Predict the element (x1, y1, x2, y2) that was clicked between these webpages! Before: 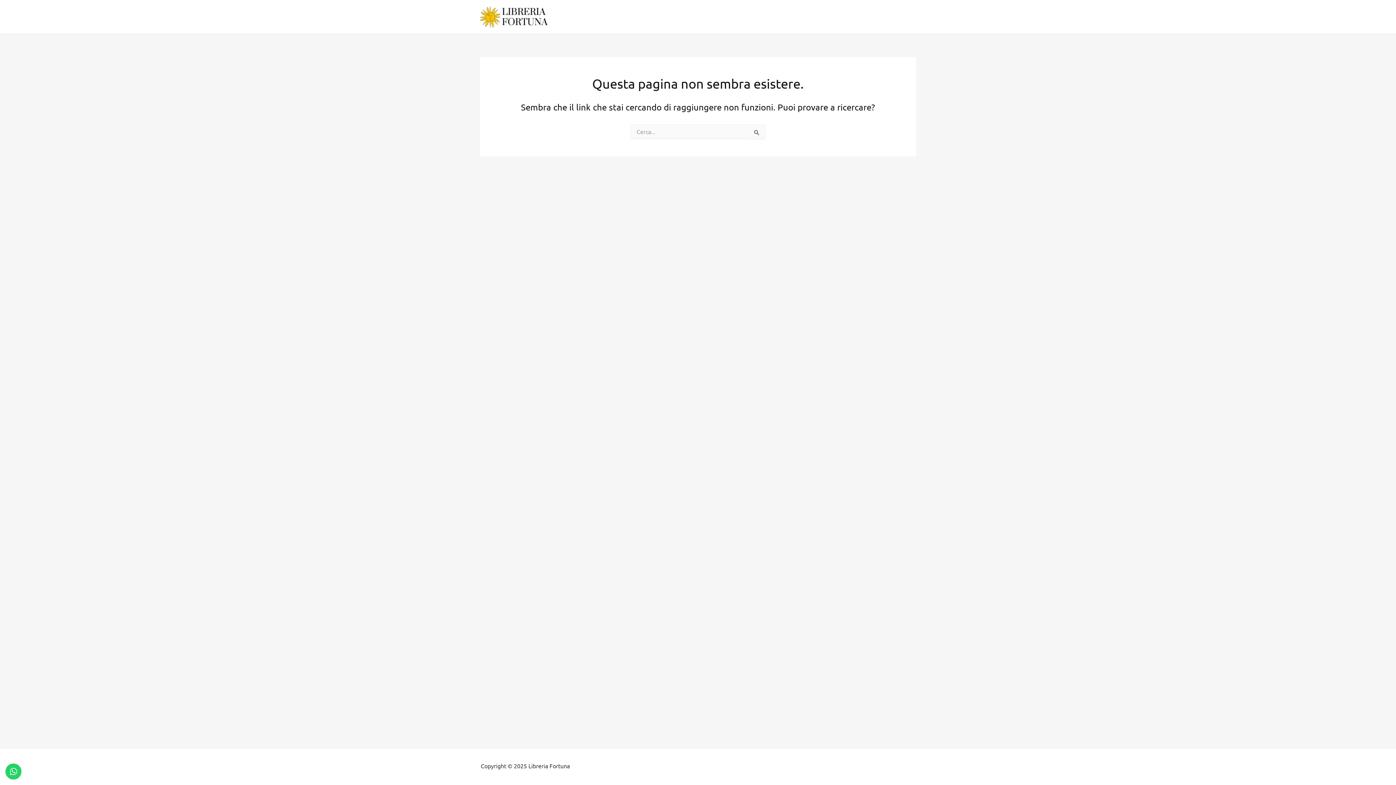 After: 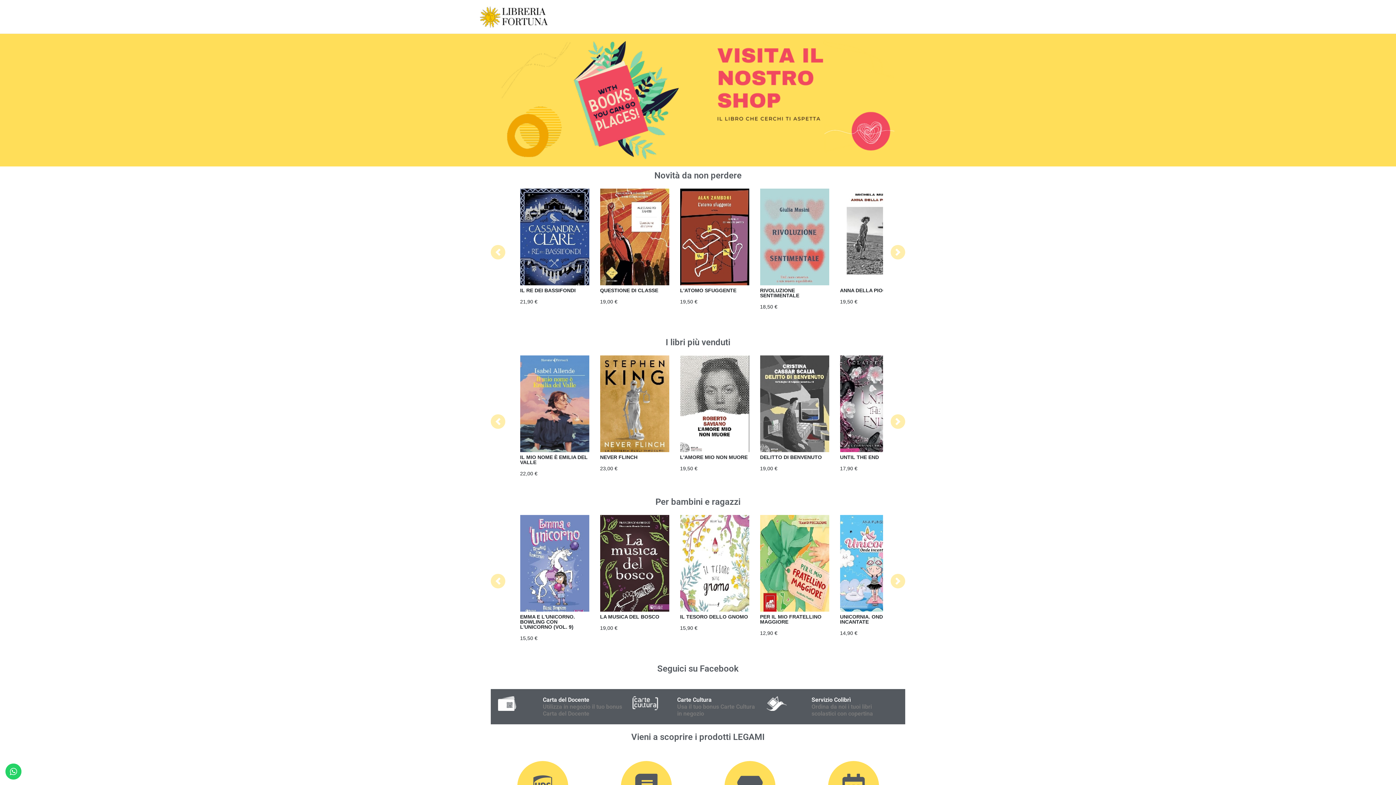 Action: bbox: (480, 12, 552, 19)